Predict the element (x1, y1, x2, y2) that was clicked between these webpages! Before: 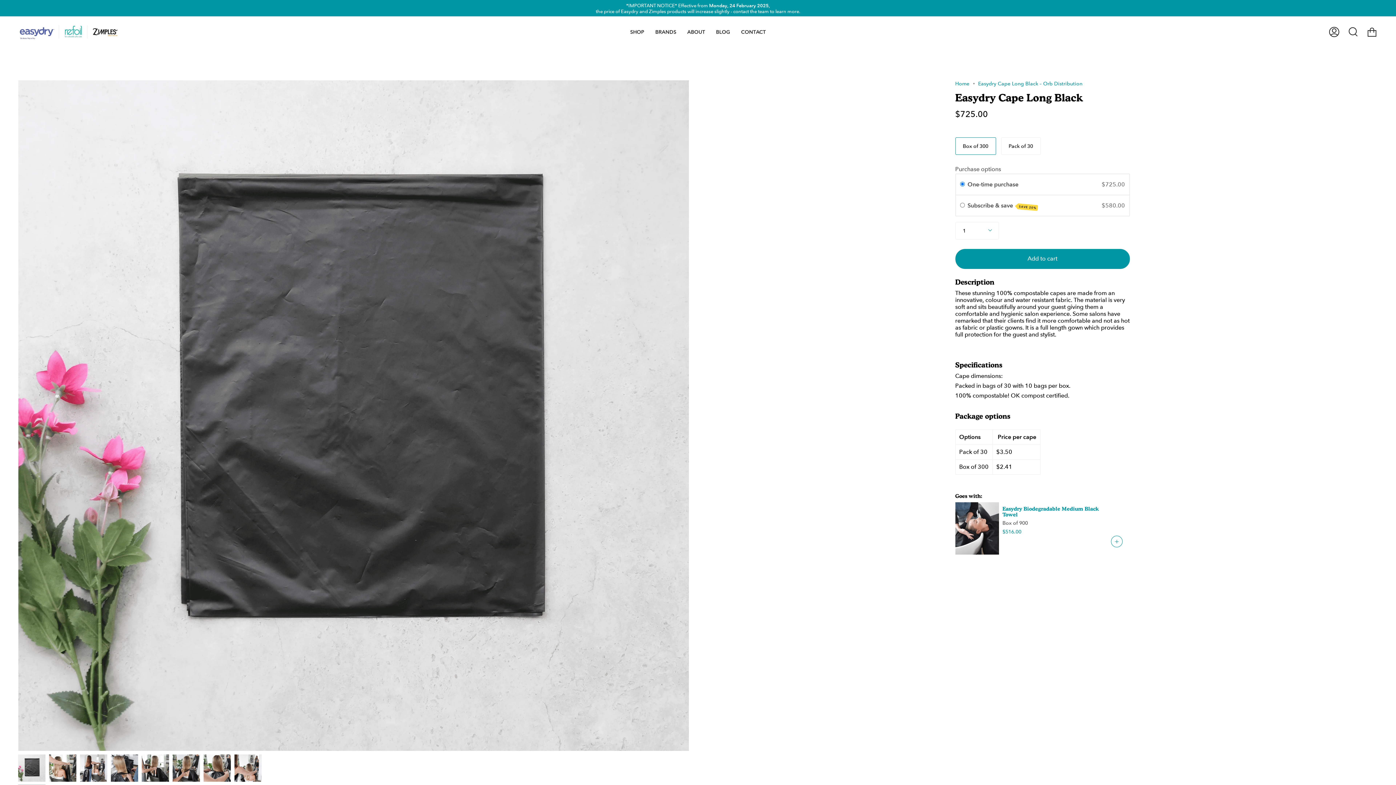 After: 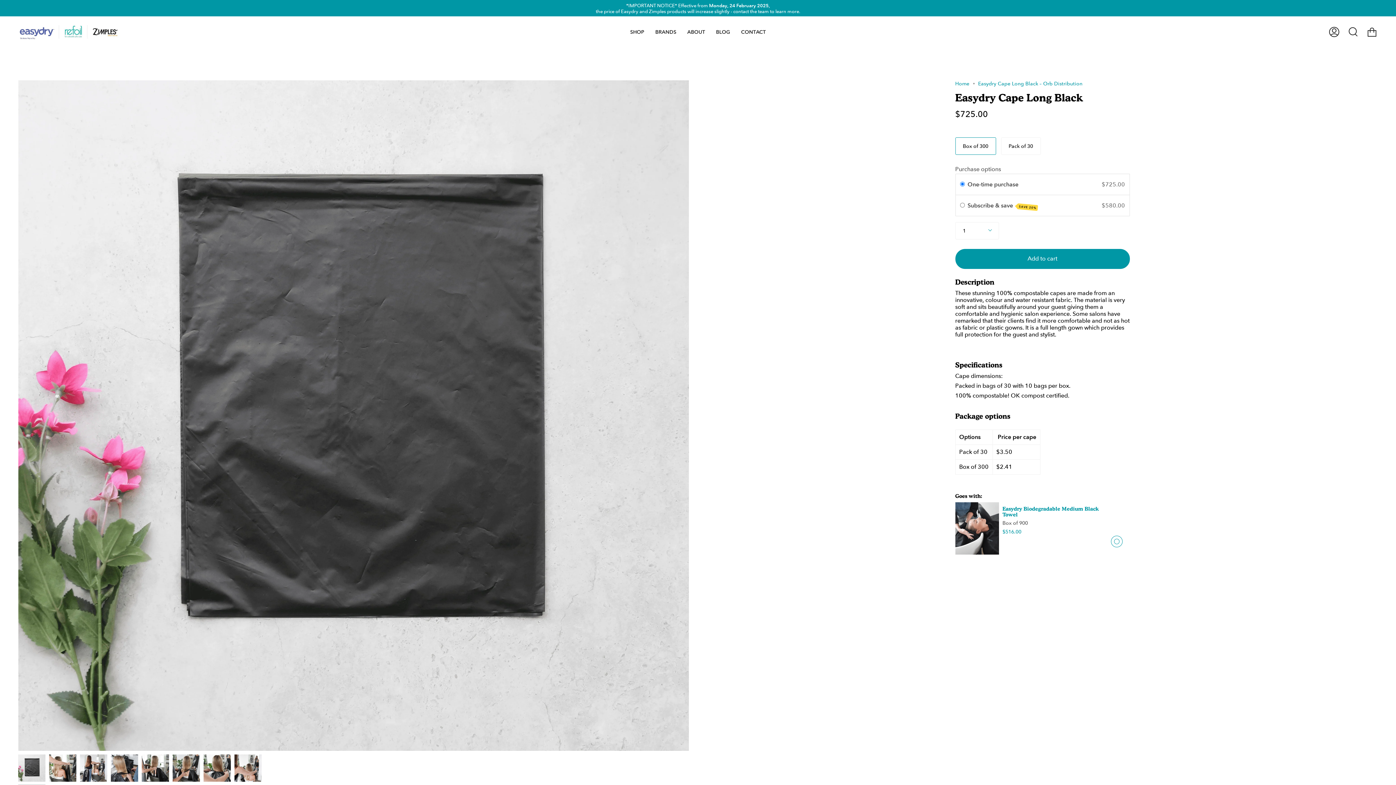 Action: label:   bbox: (1111, 535, 1122, 547)